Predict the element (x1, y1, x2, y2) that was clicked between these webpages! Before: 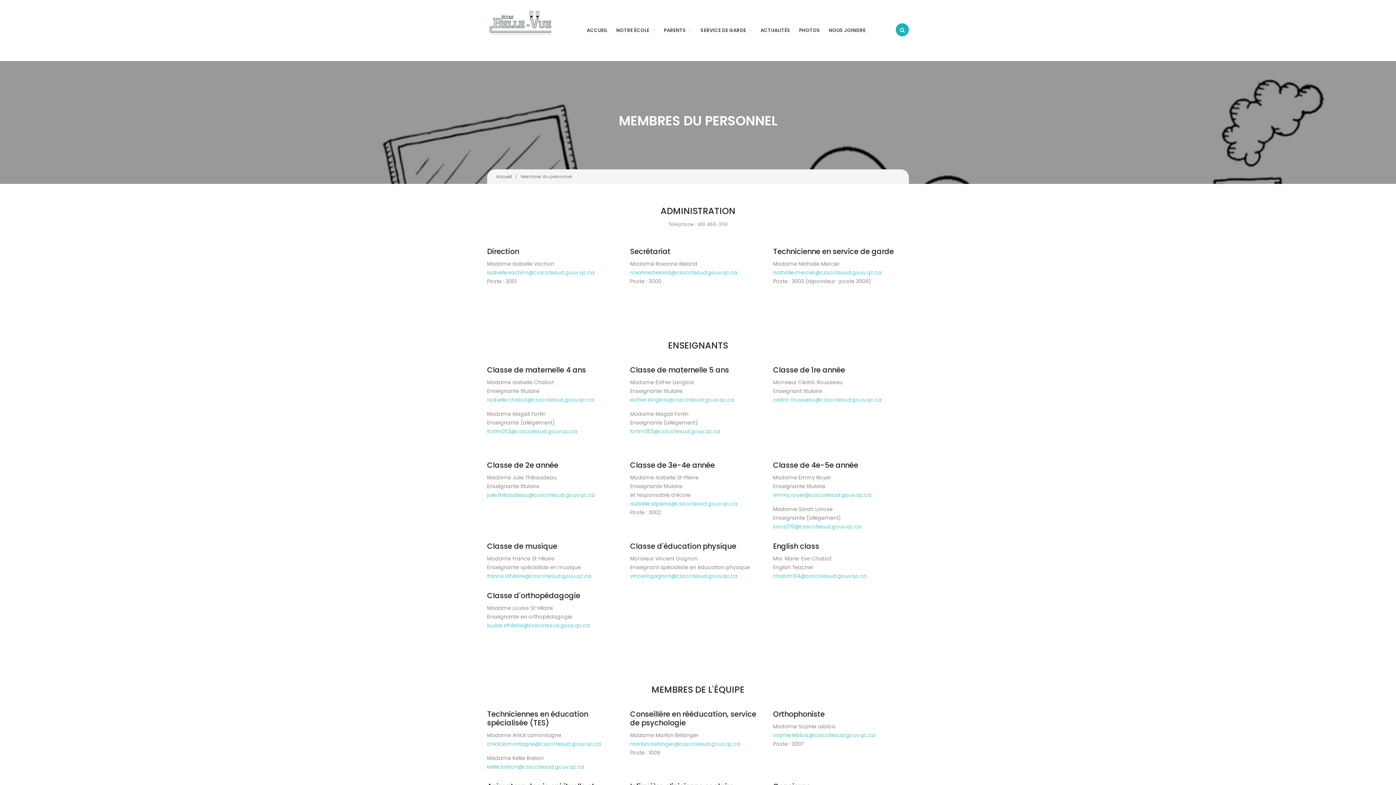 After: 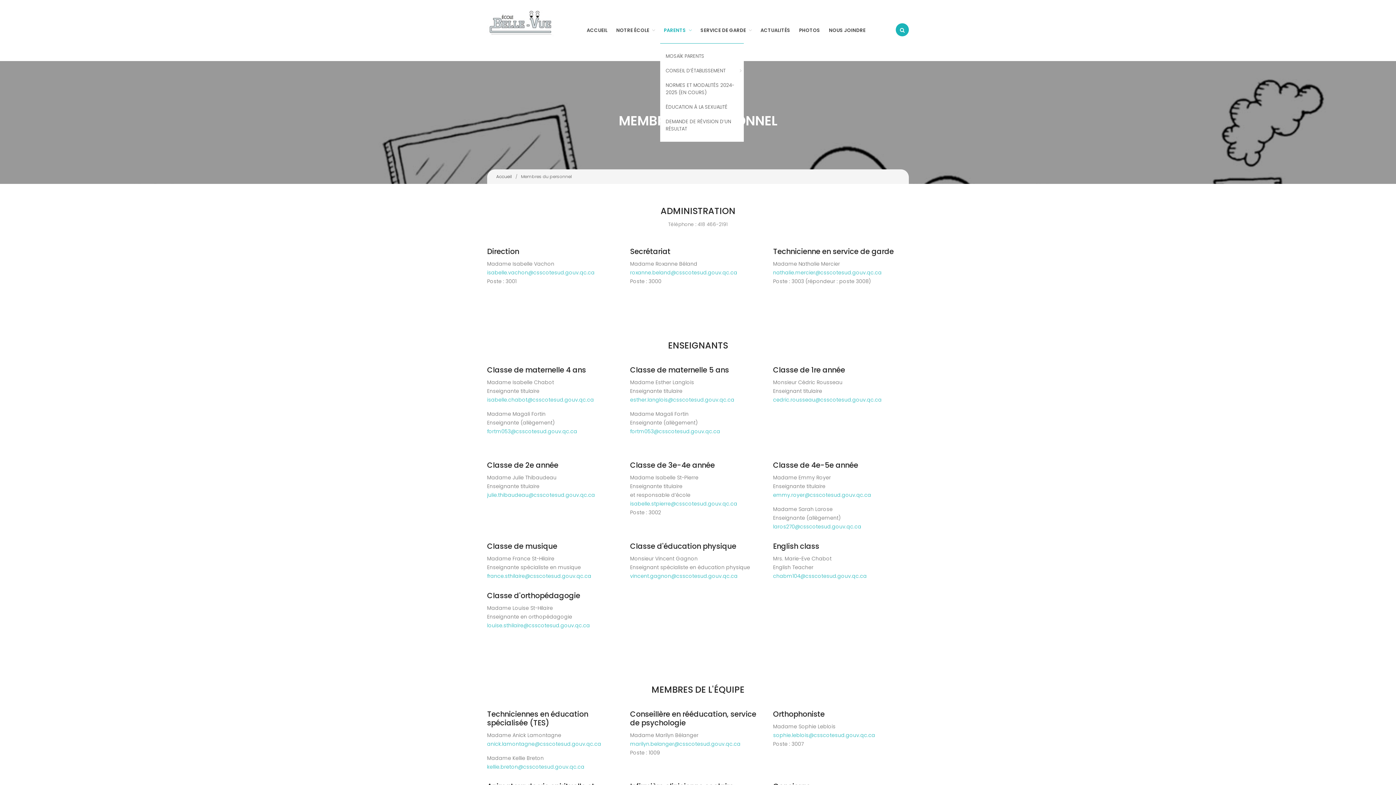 Action: label: PARENTS bbox: (660, 25, 695, 36)